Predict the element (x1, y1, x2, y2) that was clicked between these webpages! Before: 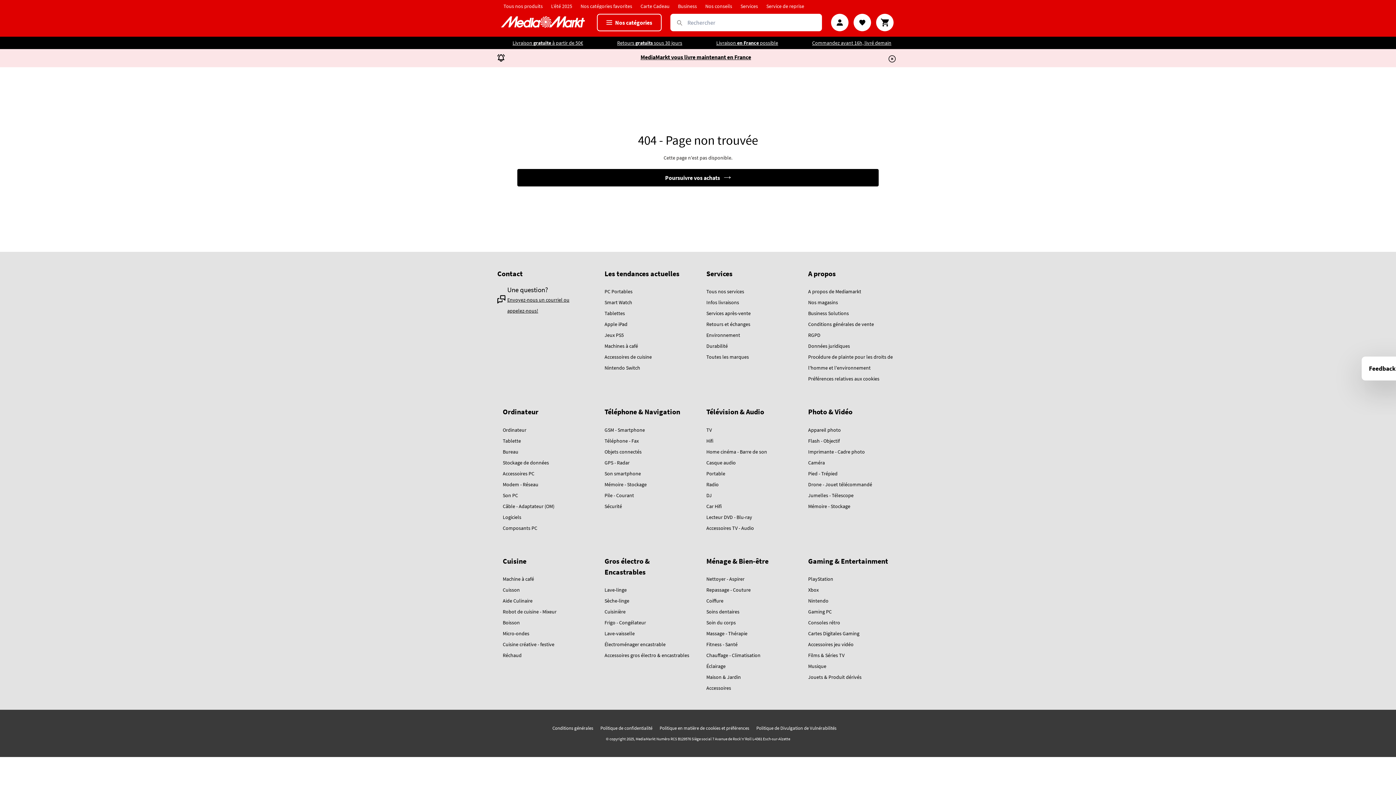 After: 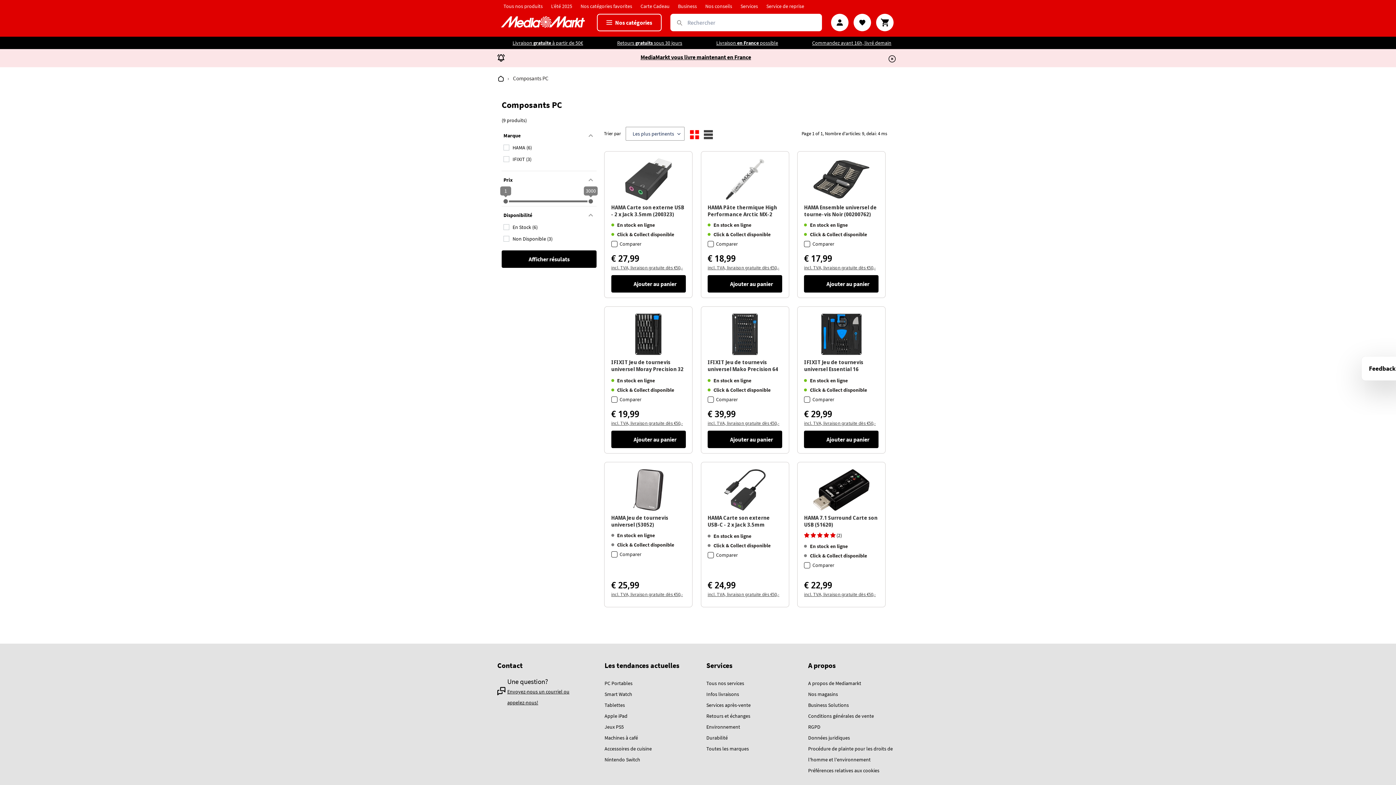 Action: label: Composants PC bbox: (502, 524, 537, 531)